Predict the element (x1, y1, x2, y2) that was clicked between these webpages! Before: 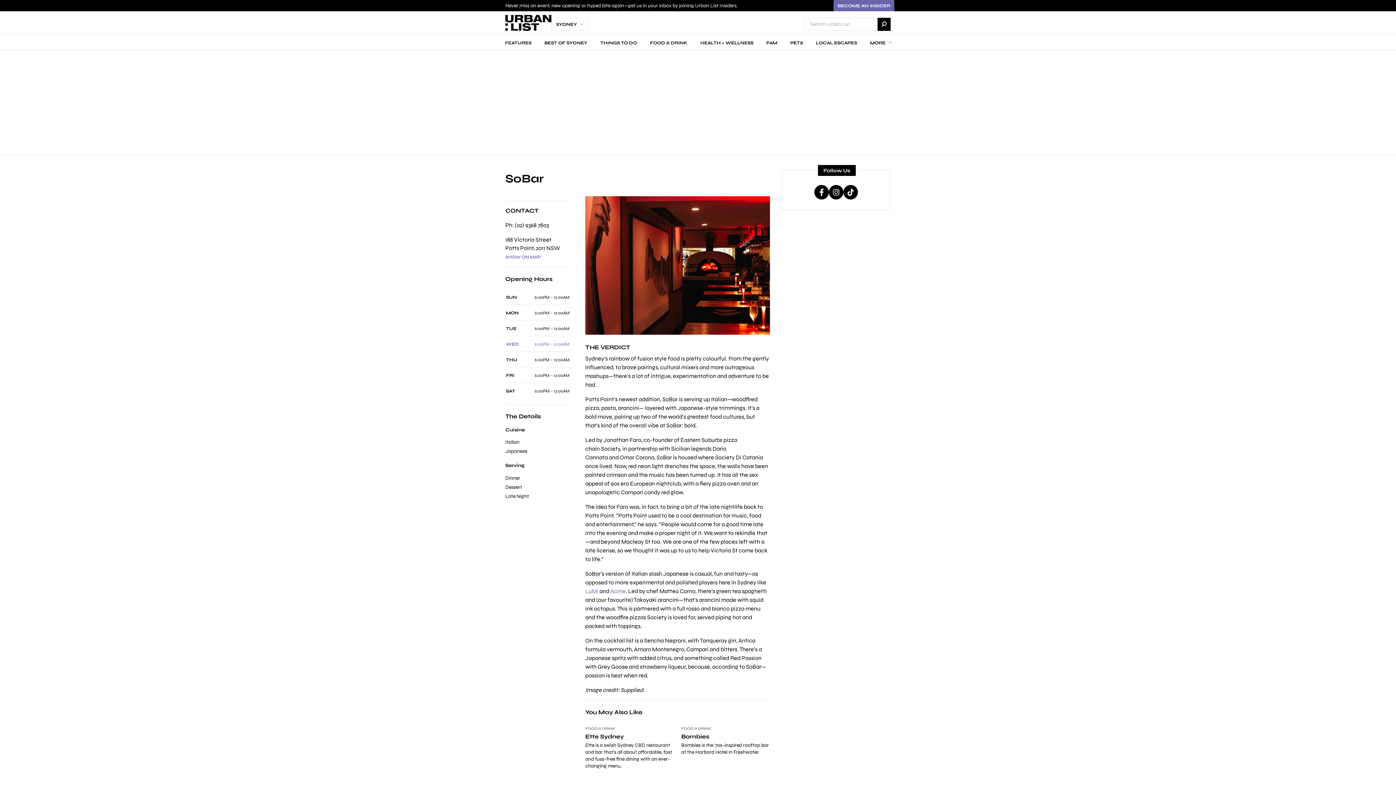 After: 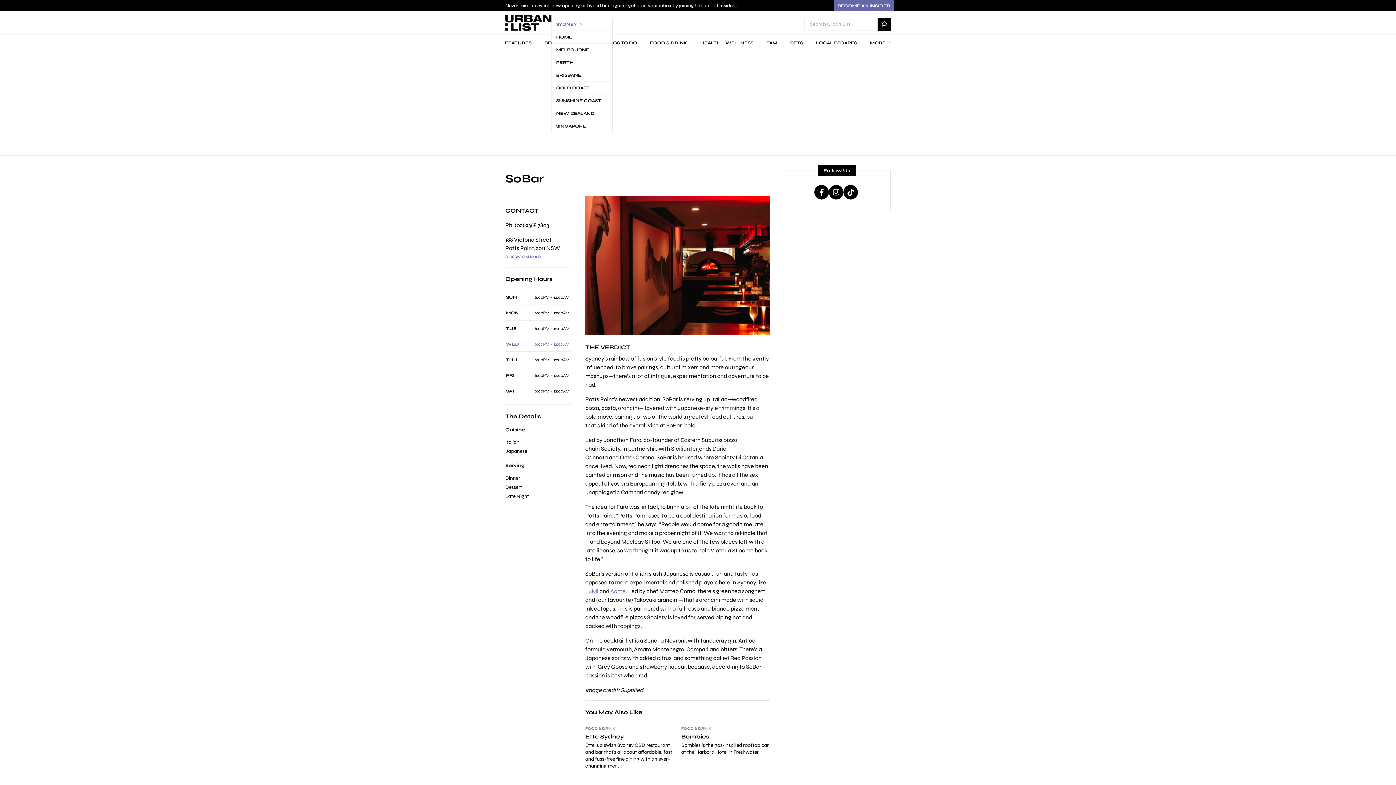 Action: label: SYDNEY bbox: (551, 18, 587, 30)